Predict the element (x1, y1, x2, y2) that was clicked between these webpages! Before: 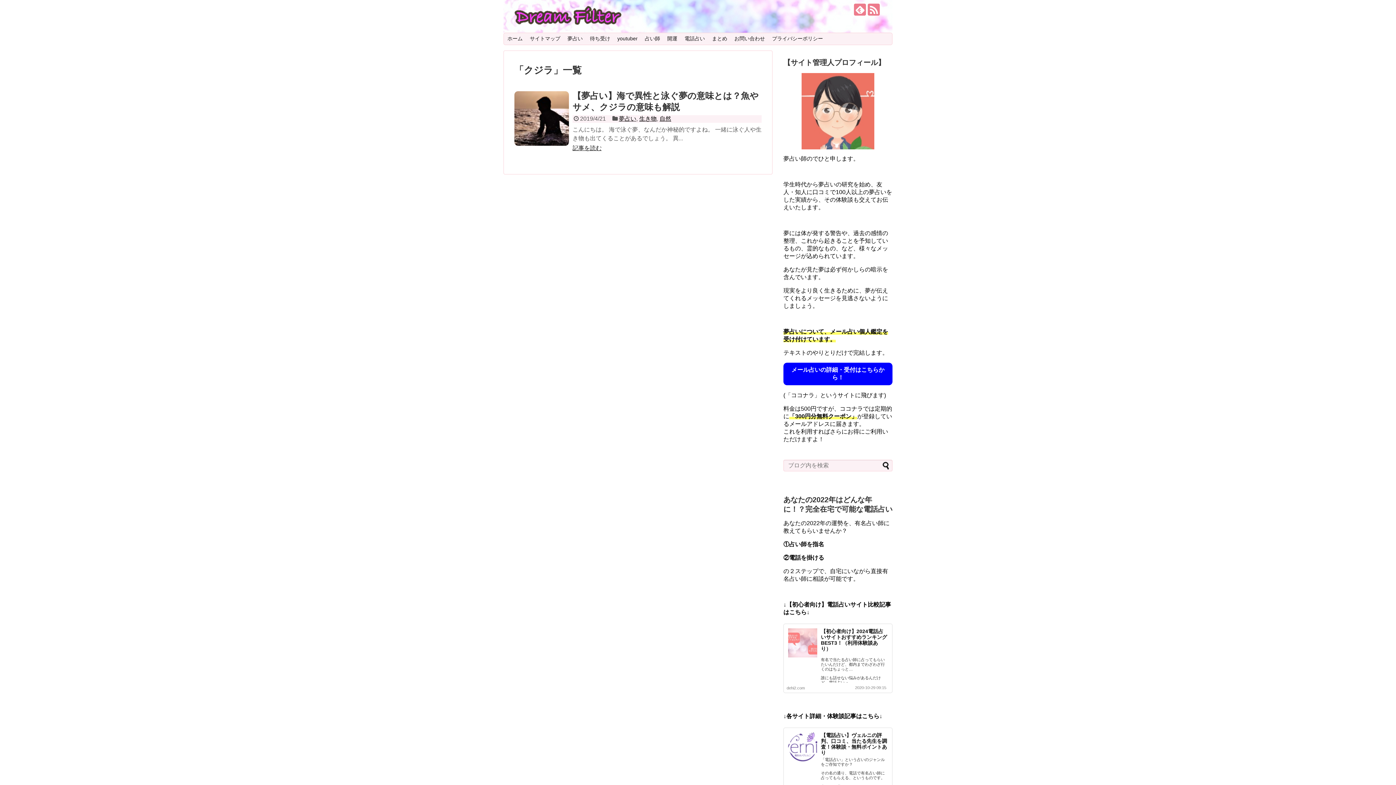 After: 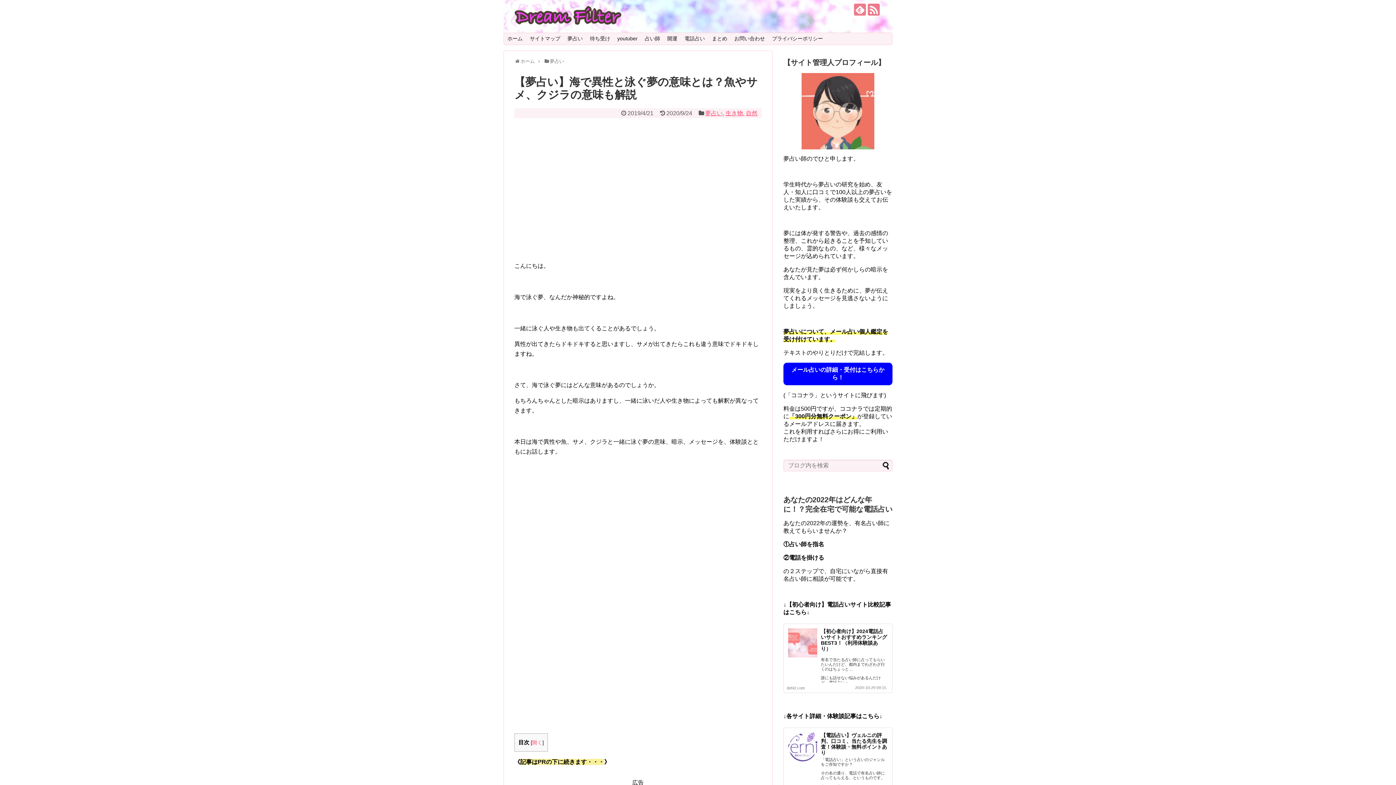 Action: bbox: (514, 91, 569, 145)